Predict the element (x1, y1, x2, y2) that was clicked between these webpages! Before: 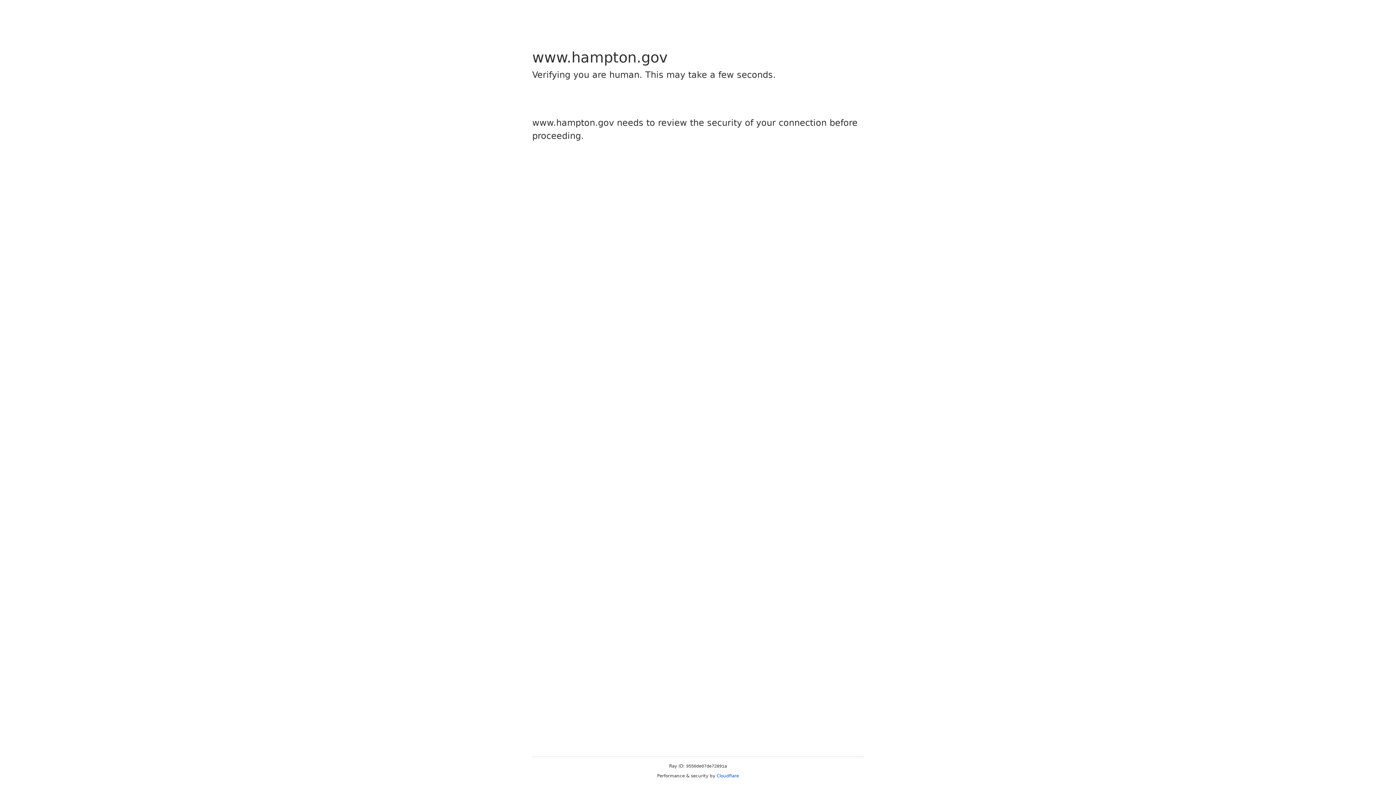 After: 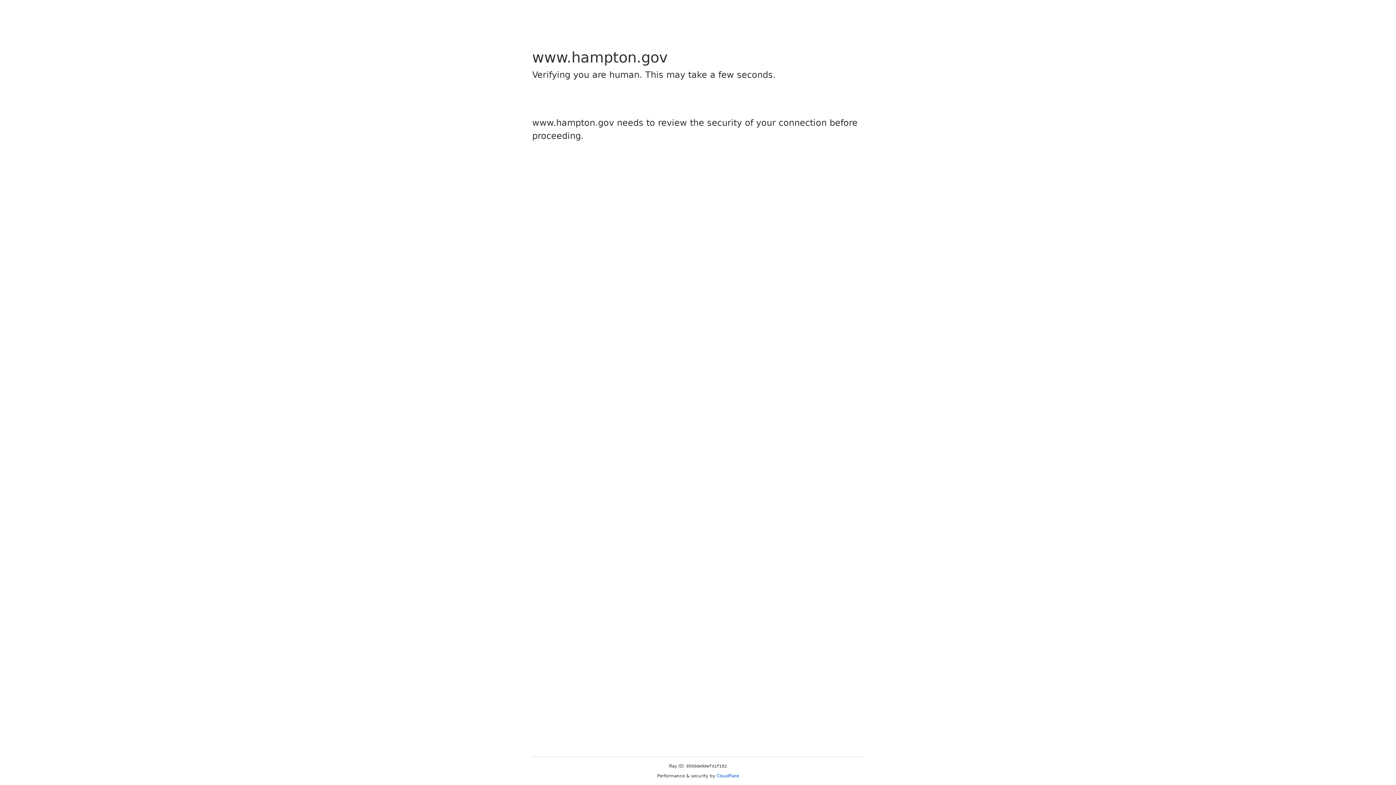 Action: label: Cloudflare bbox: (716, 773, 739, 778)